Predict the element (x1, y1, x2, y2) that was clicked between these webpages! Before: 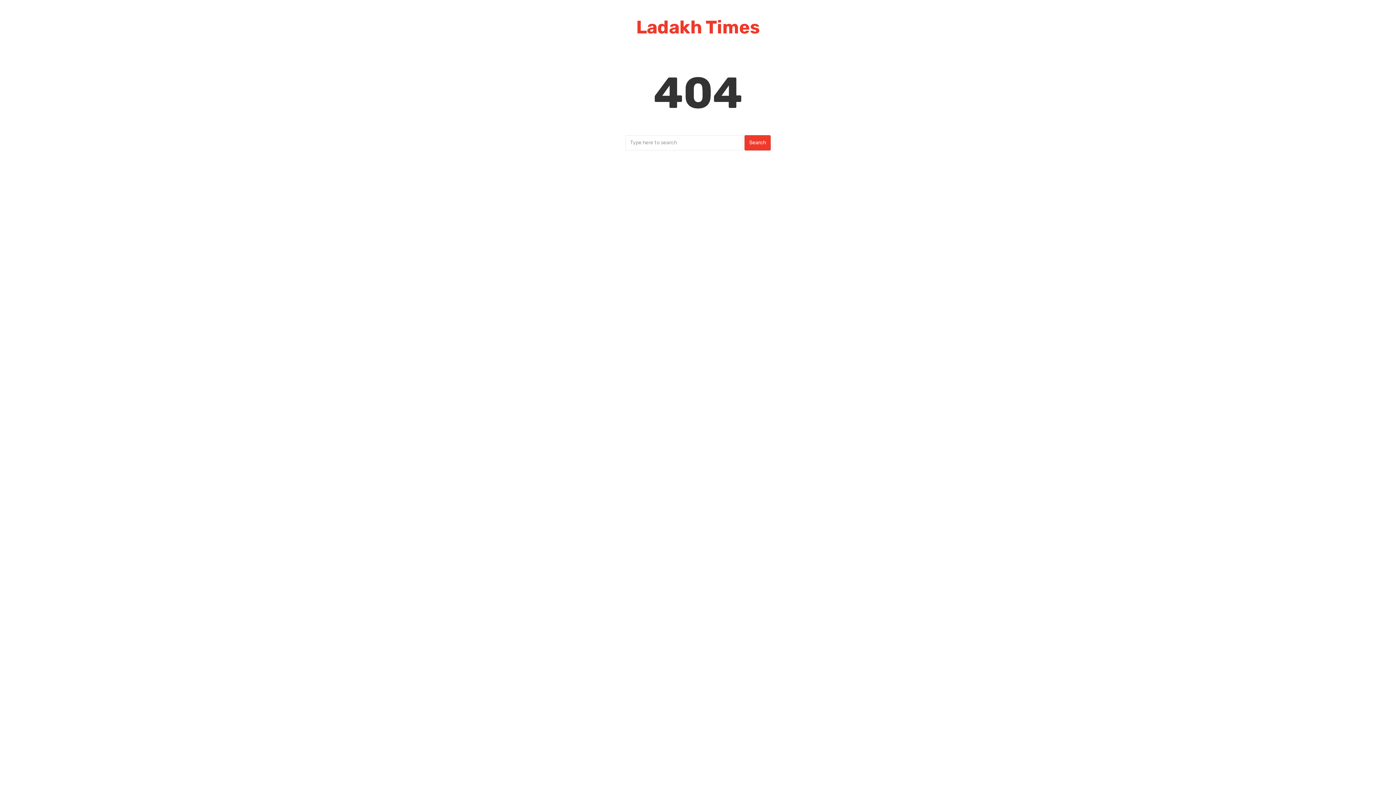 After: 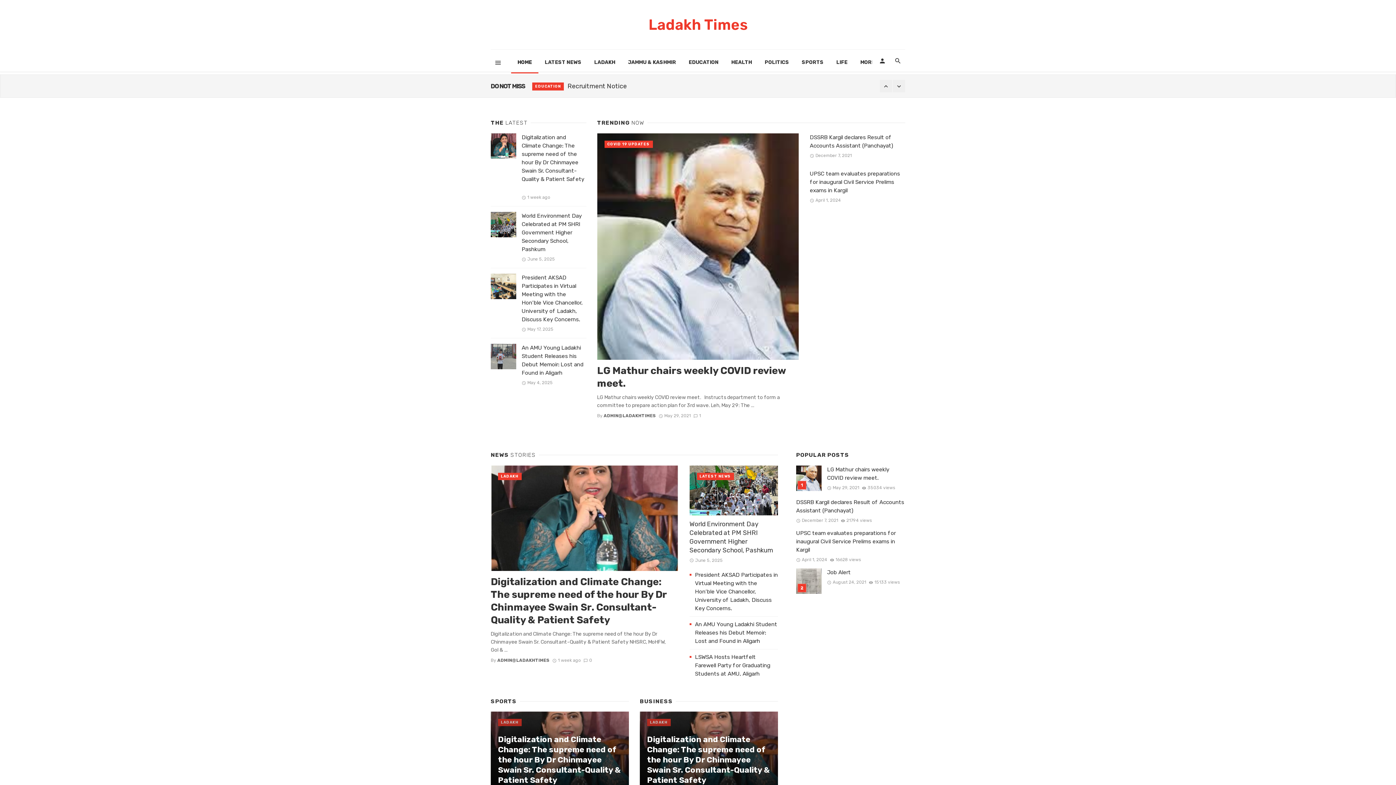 Action: bbox: (636, 16, 760, 38) label: Ladakh Times